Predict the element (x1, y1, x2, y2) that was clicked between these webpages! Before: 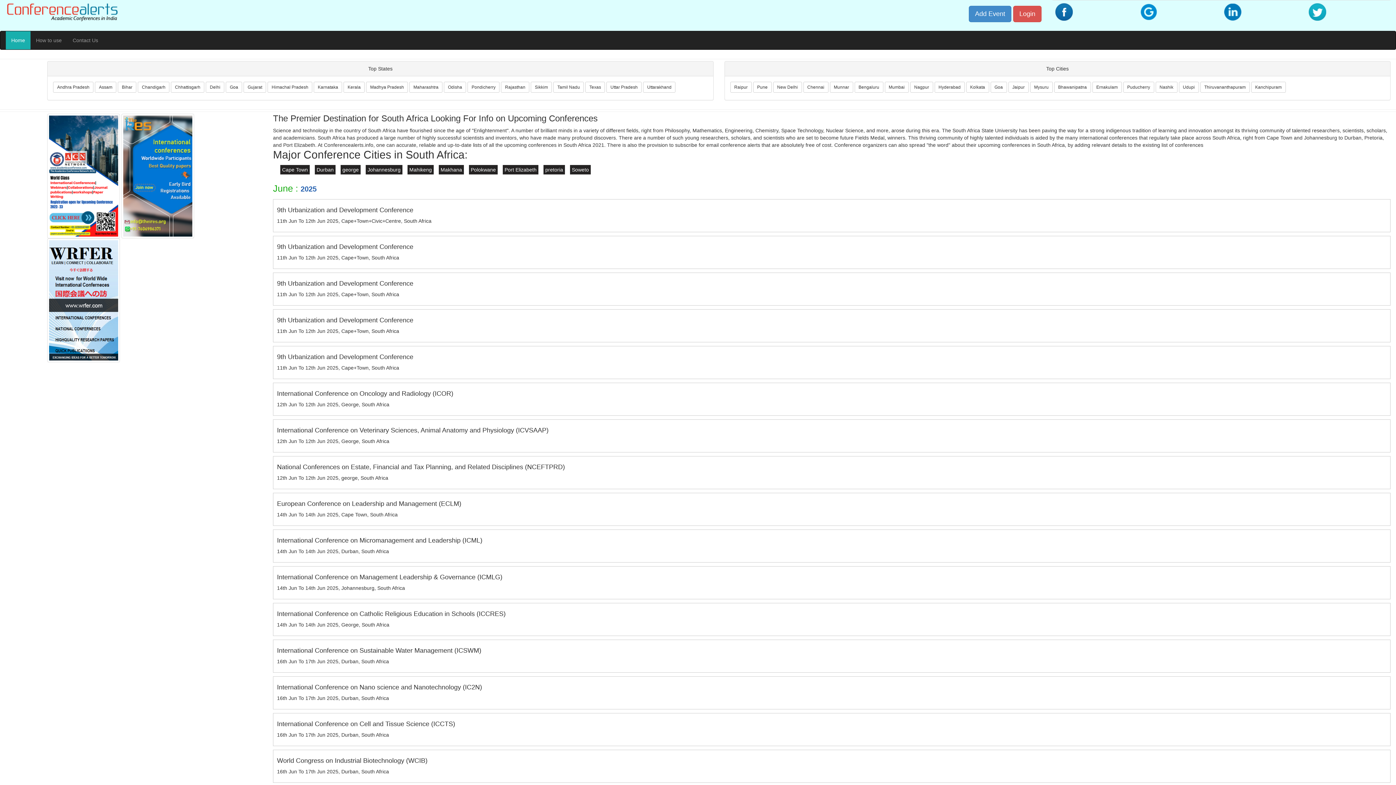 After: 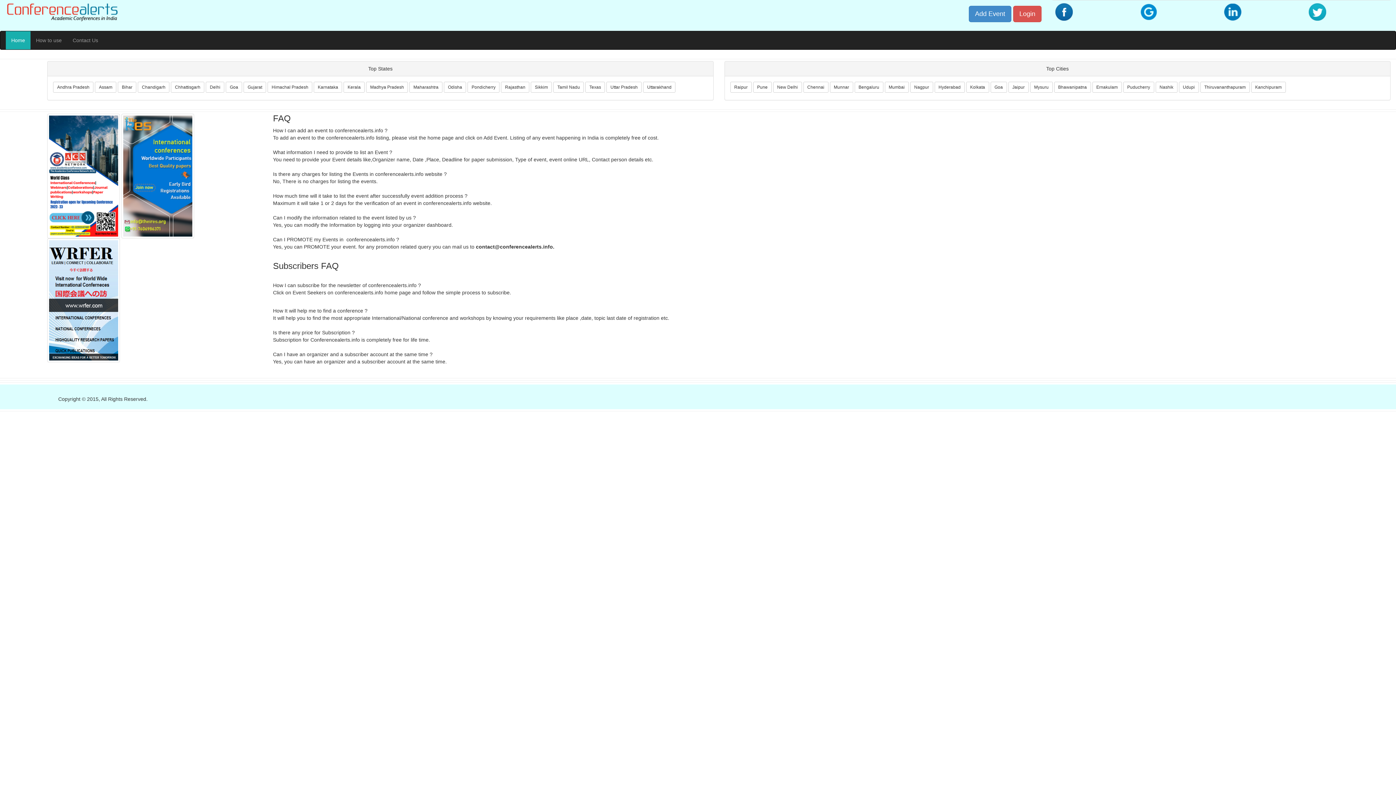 Action: bbox: (30, 31, 67, 49) label: How to use